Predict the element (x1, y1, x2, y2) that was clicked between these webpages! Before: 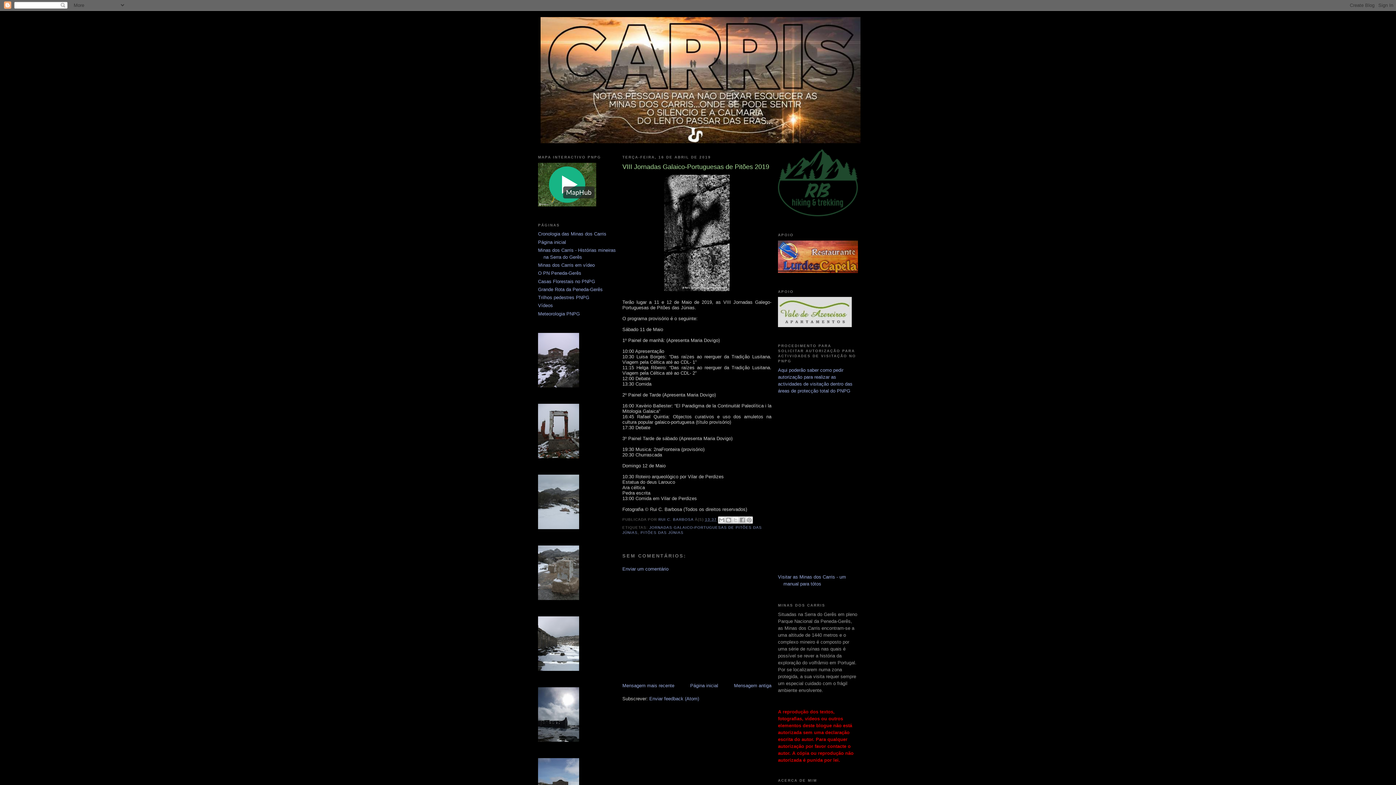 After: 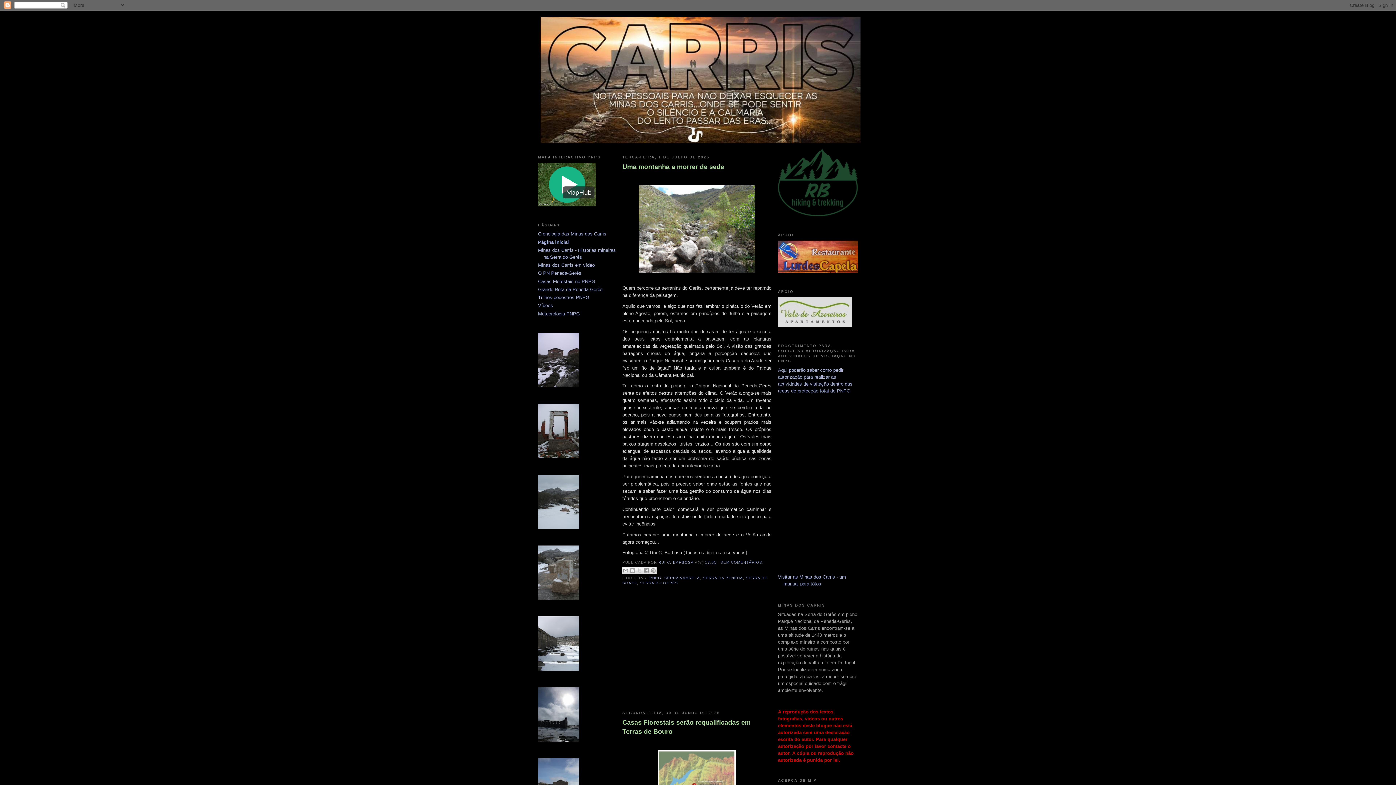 Action: bbox: (538, 239, 566, 244) label: Página inicial